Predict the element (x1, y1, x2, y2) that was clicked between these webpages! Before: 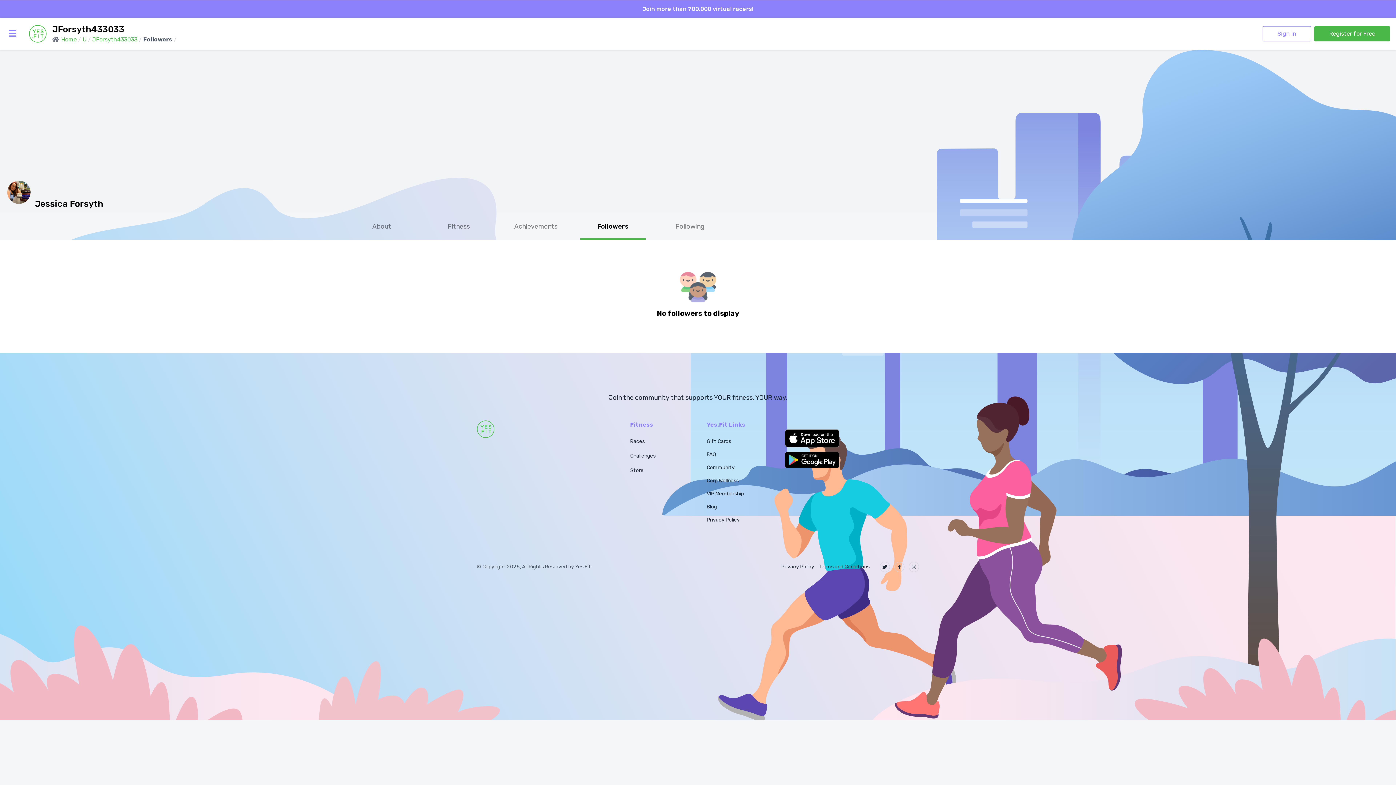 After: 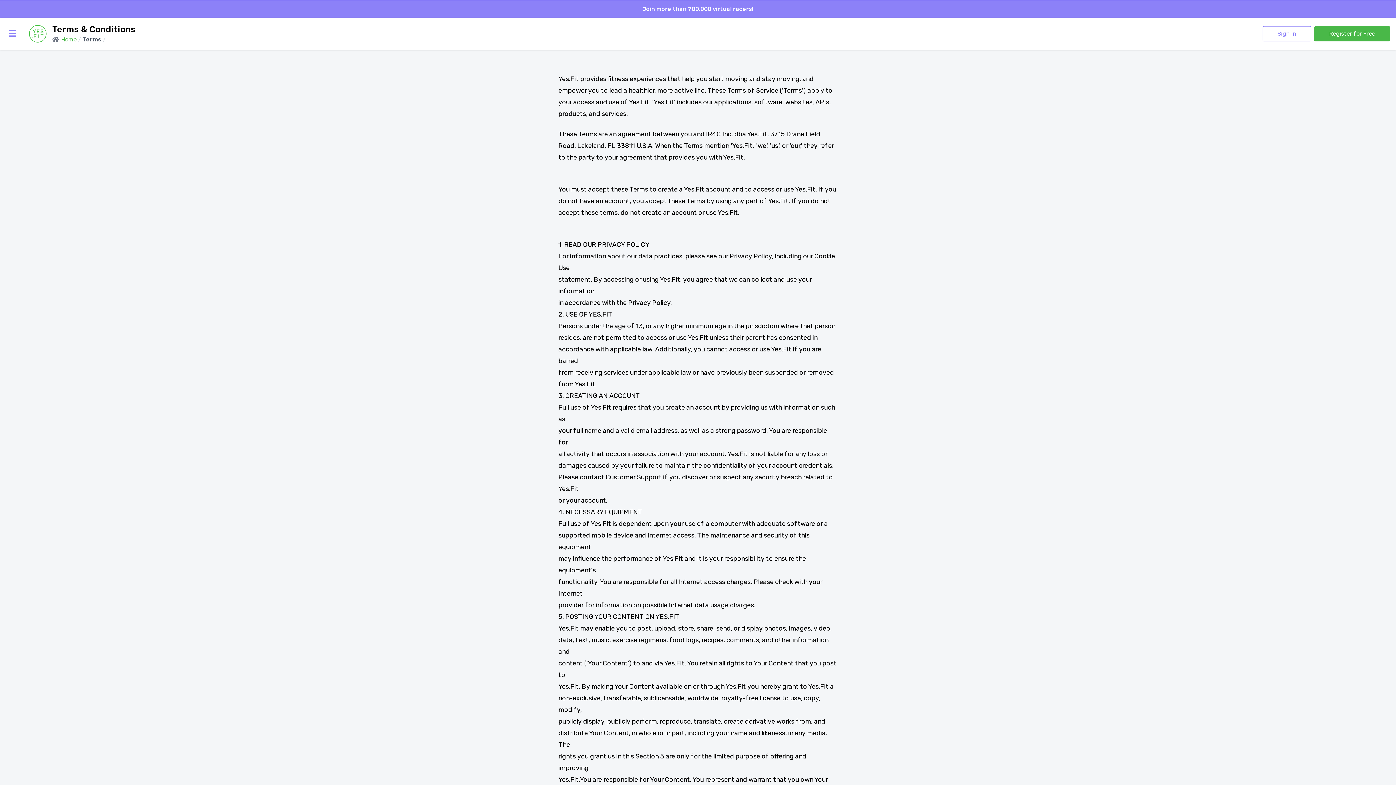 Action: bbox: (818, 563, 869, 570) label: Terms and Conditions